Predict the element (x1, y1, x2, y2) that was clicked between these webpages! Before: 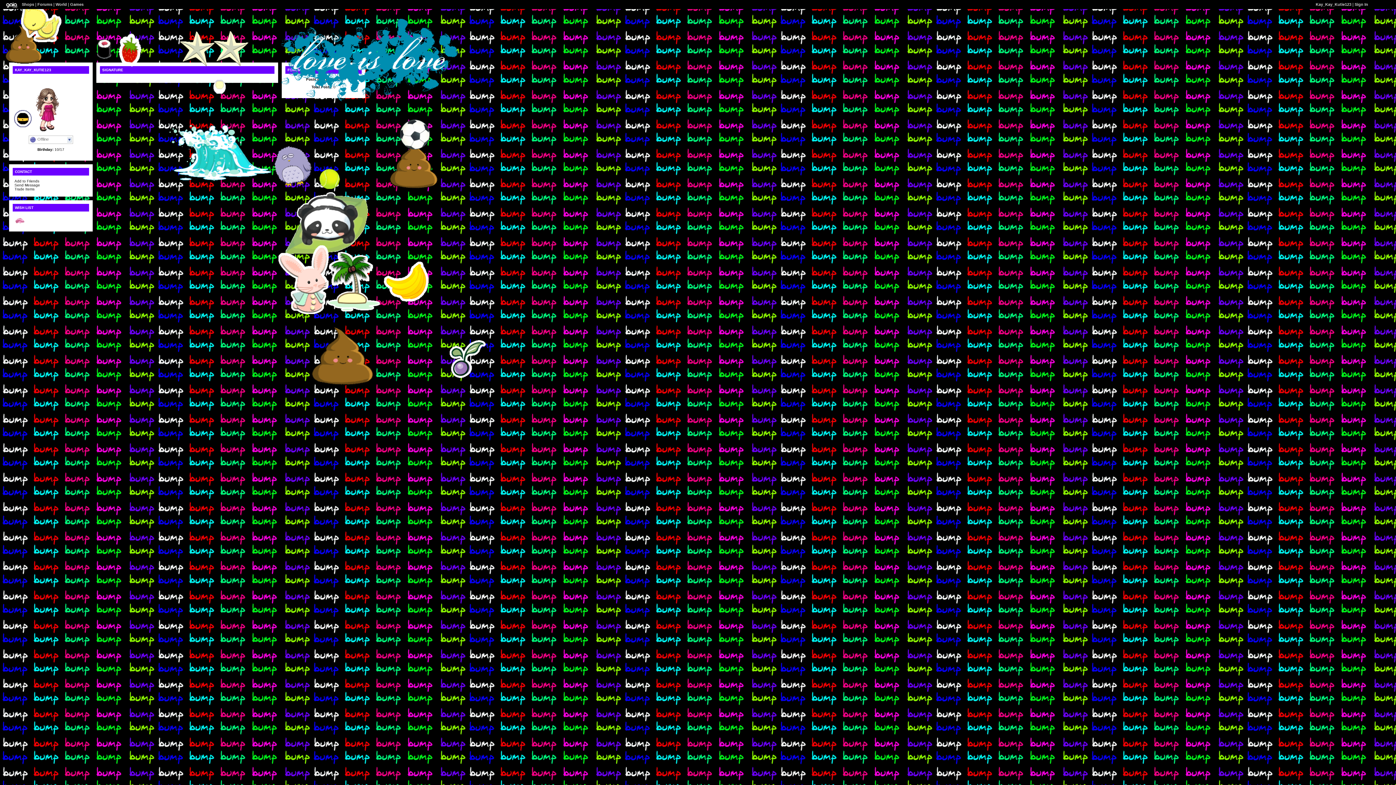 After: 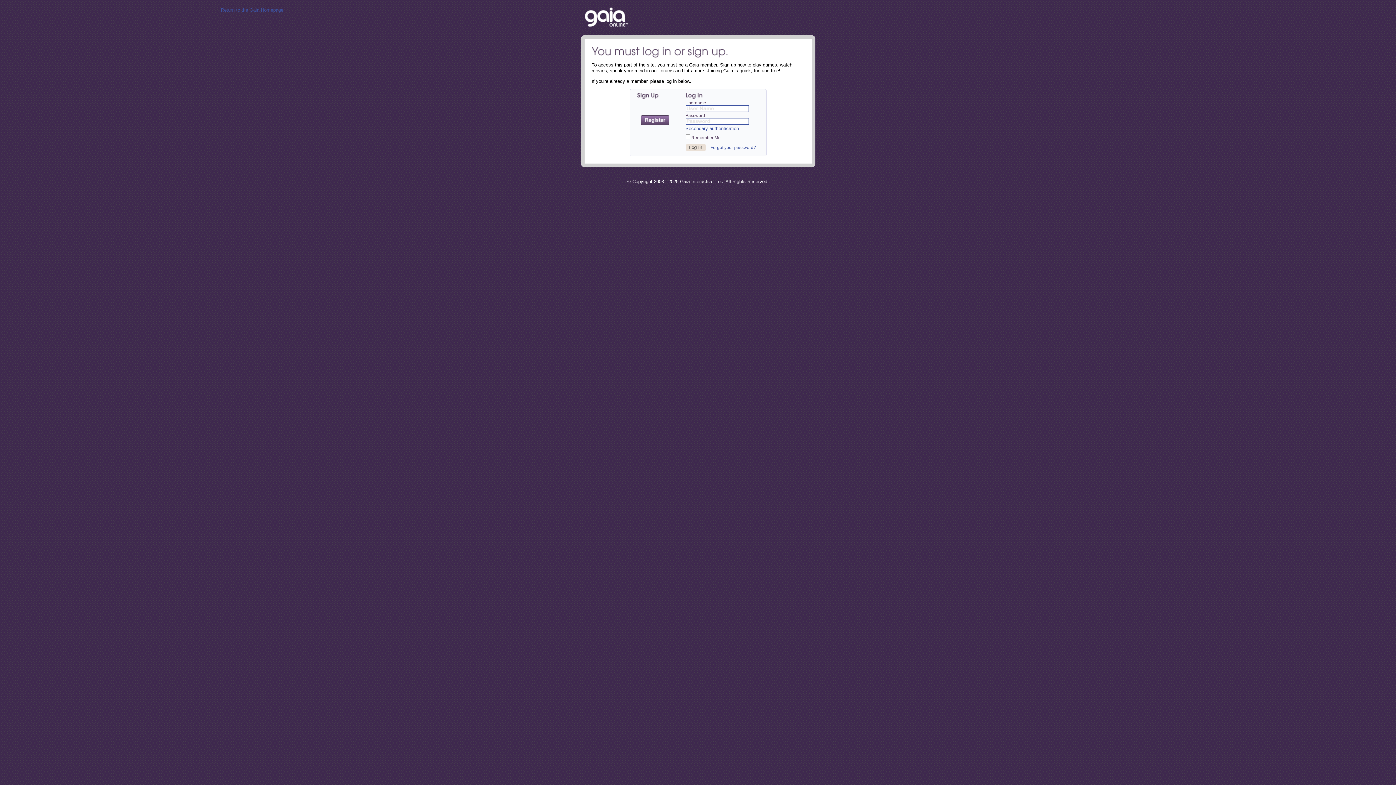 Action: bbox: (14, 222, 25, 226)